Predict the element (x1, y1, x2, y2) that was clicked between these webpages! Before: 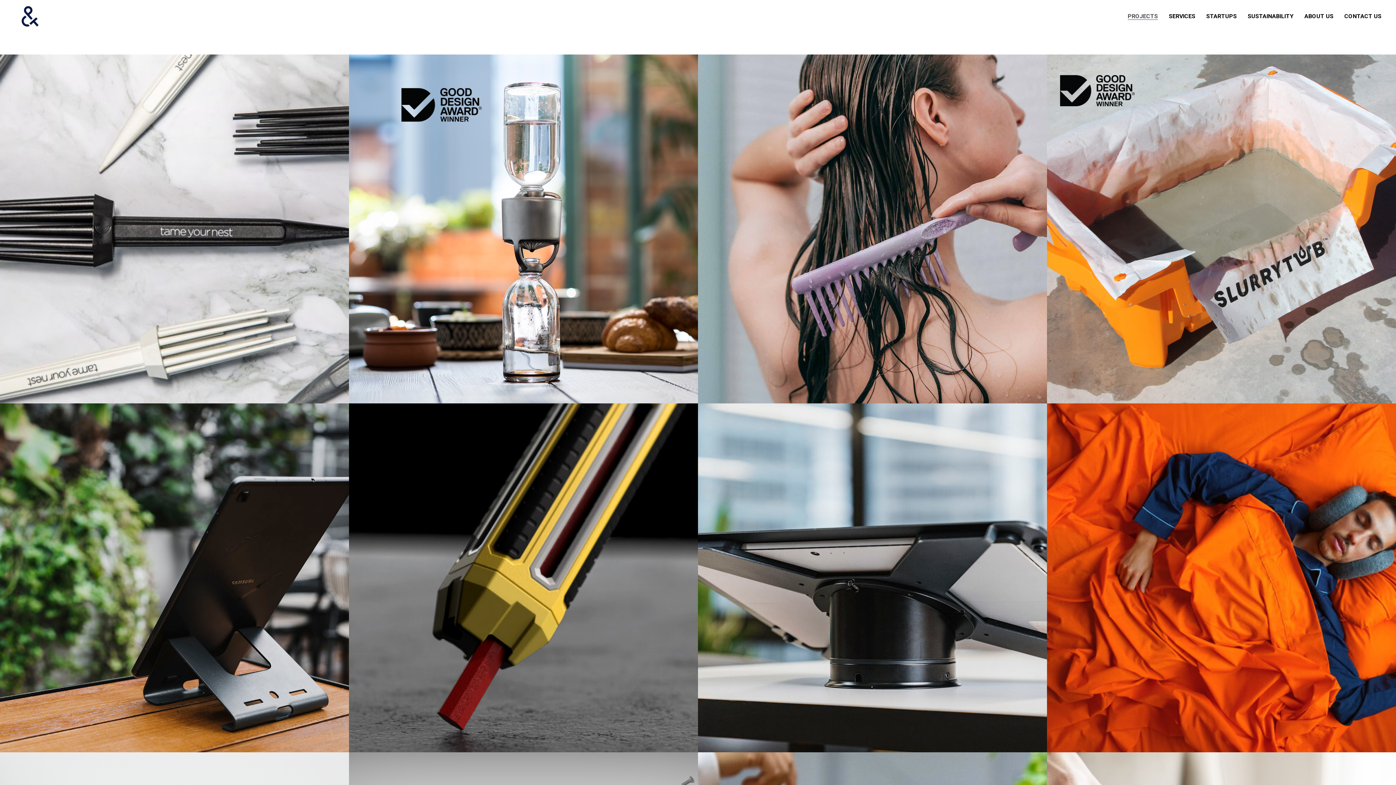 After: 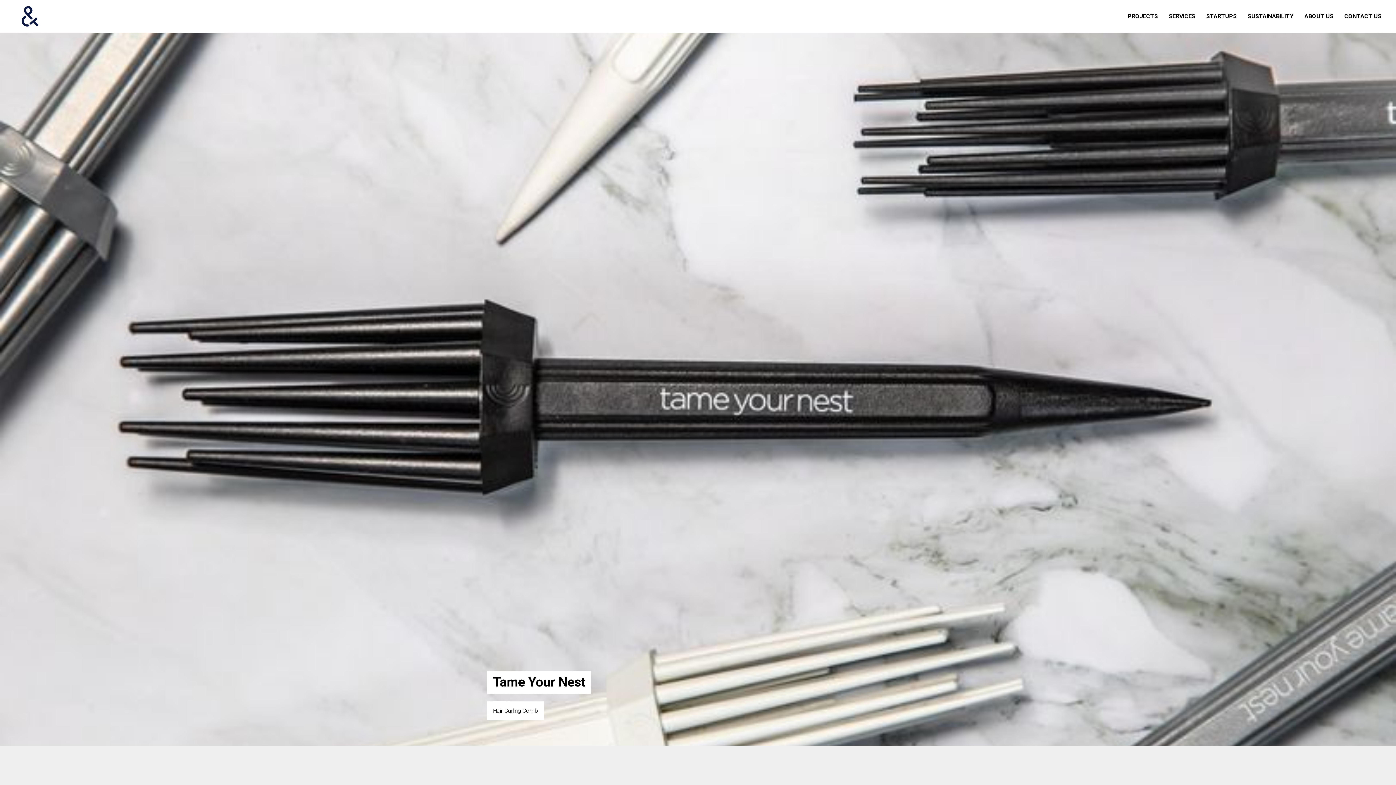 Action: bbox: (128, 226, 220, 241) label: Tame Your Nest